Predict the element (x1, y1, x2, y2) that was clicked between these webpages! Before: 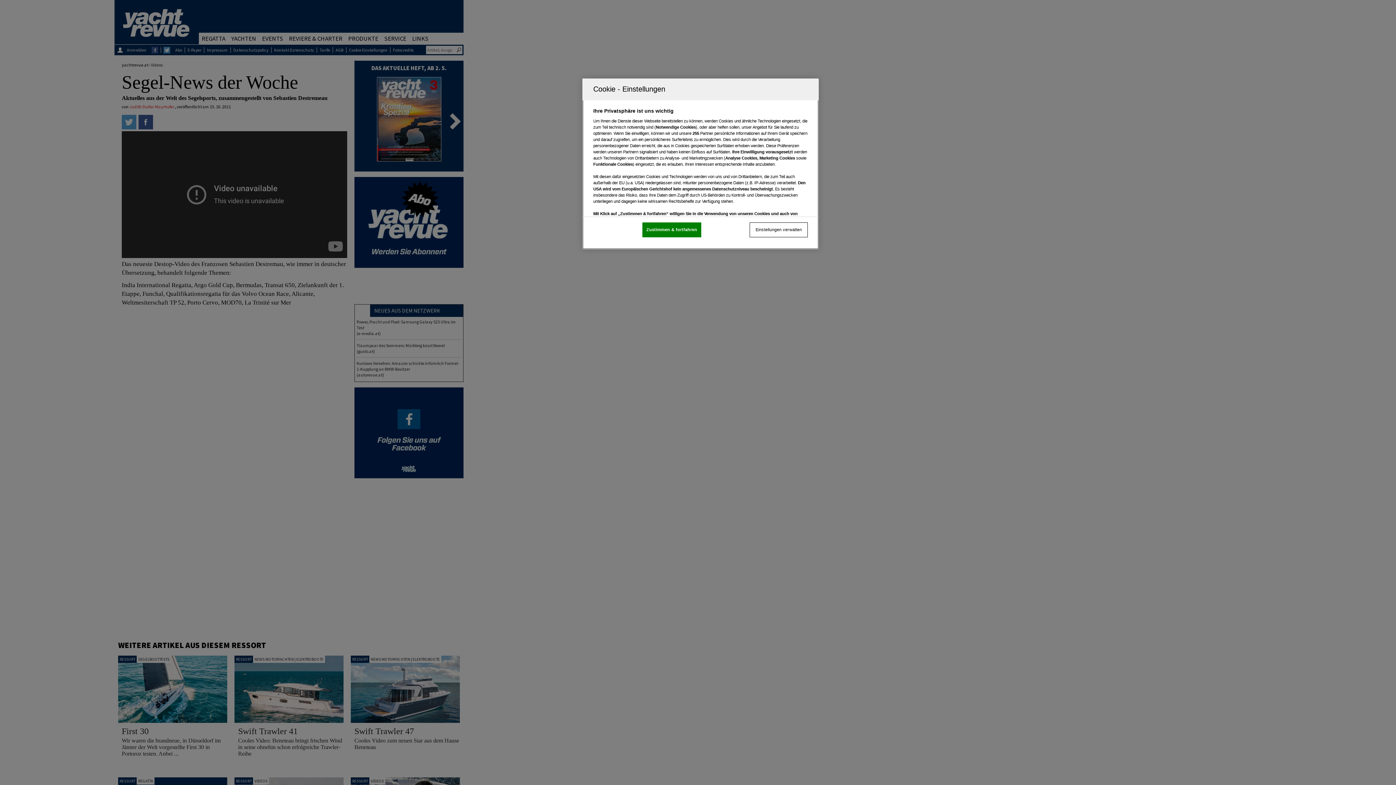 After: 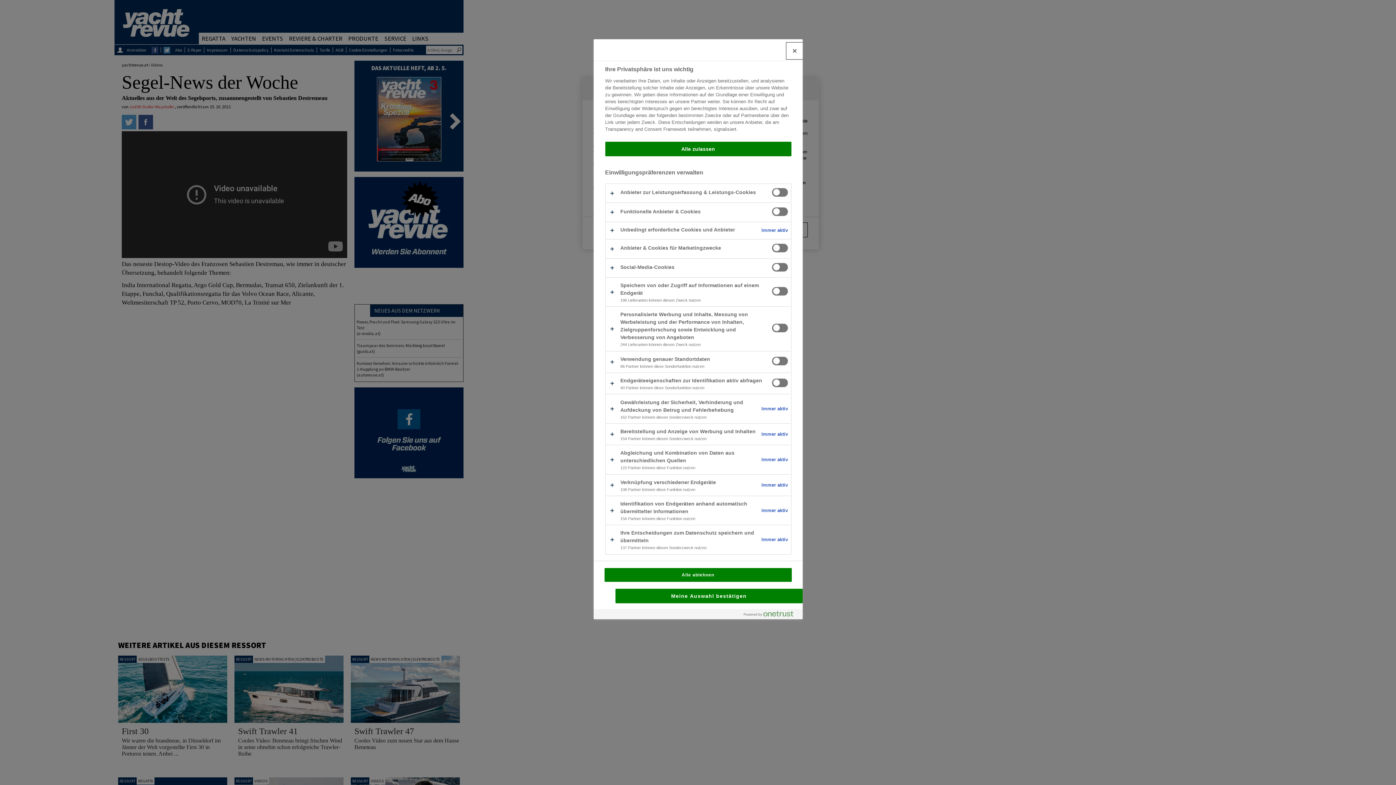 Action: label: Einstellungen verwalten bbox: (749, 222, 808, 237)